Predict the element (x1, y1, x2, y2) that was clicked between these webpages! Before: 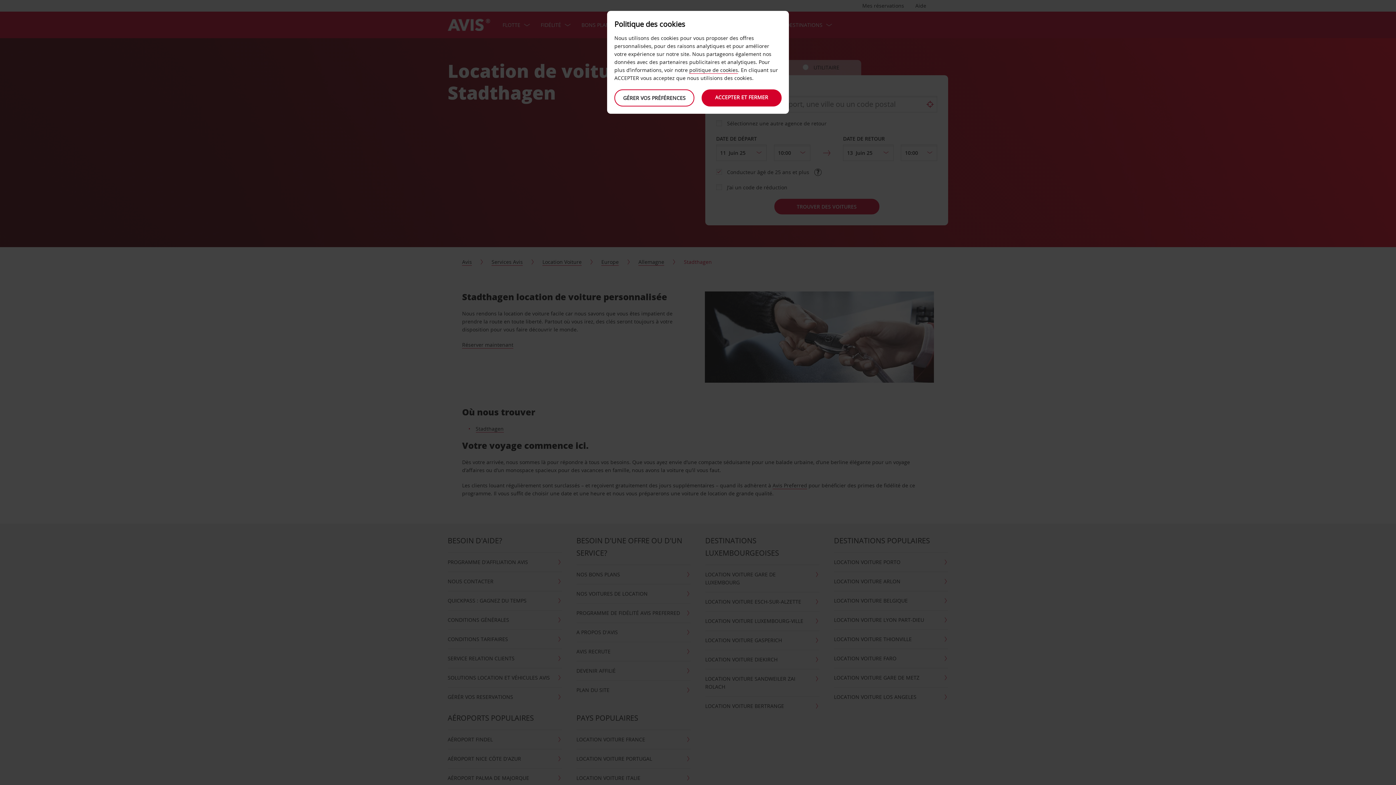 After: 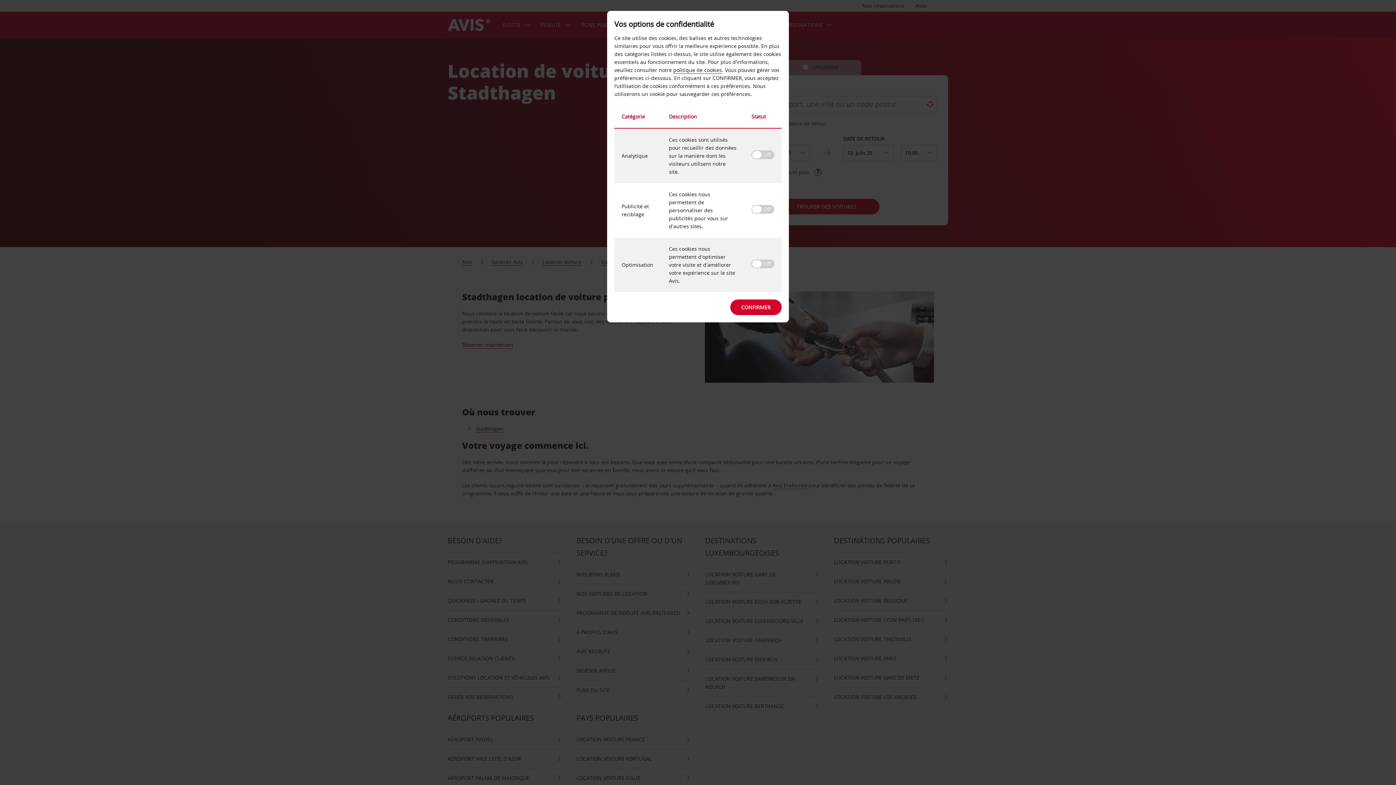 Action: label: GÉRER VOS PRÉFÉRENCES bbox: (614, 89, 694, 106)